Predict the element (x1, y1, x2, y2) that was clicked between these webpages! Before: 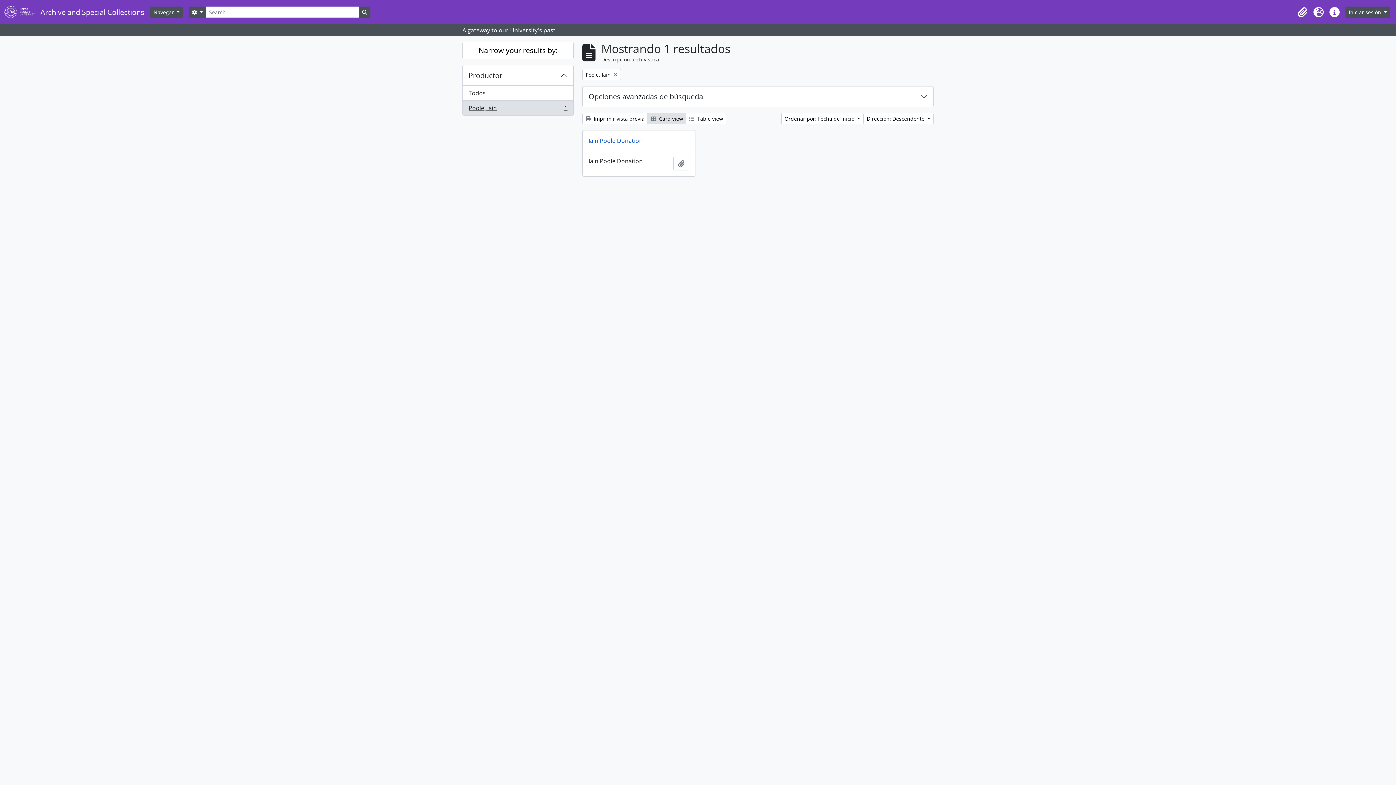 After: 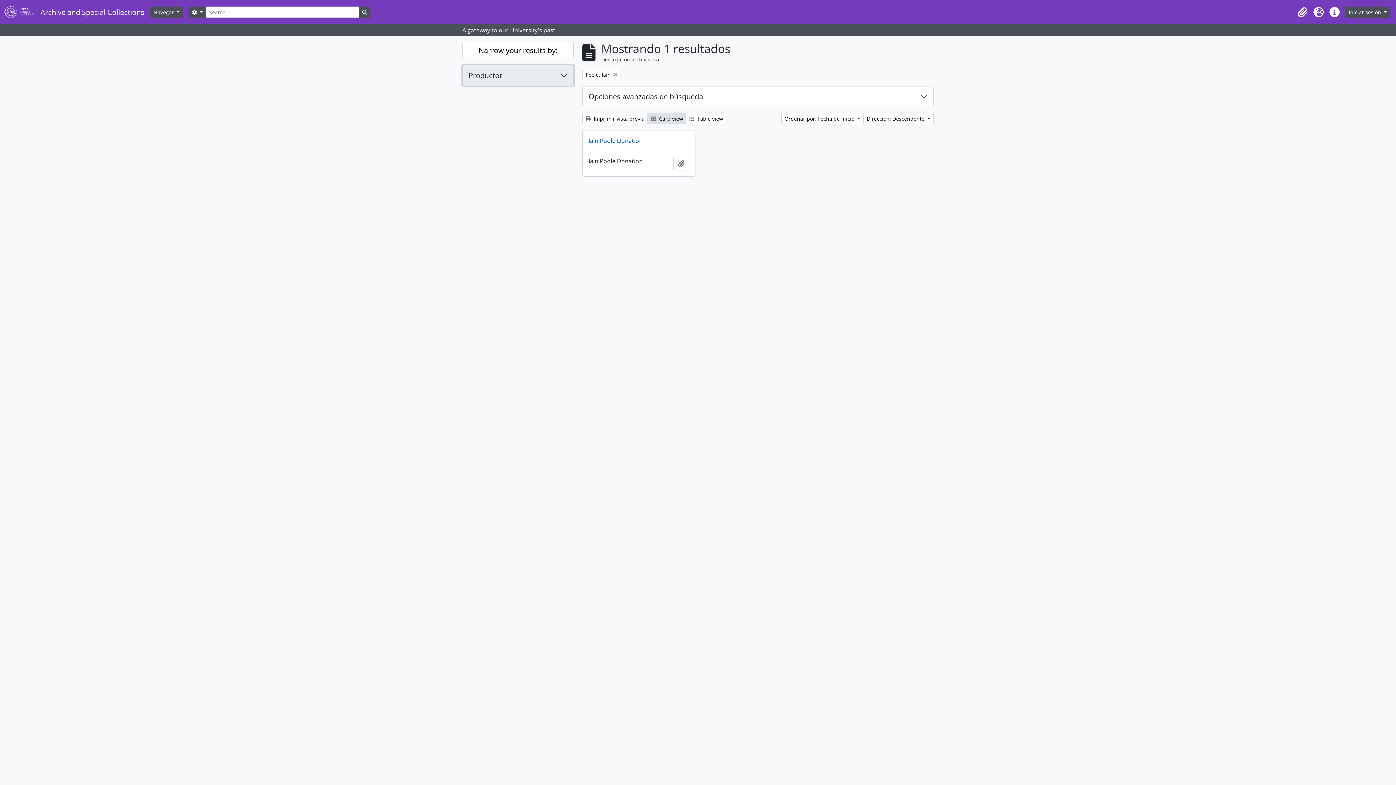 Action: bbox: (462, 65, 573, 85) label: Productor